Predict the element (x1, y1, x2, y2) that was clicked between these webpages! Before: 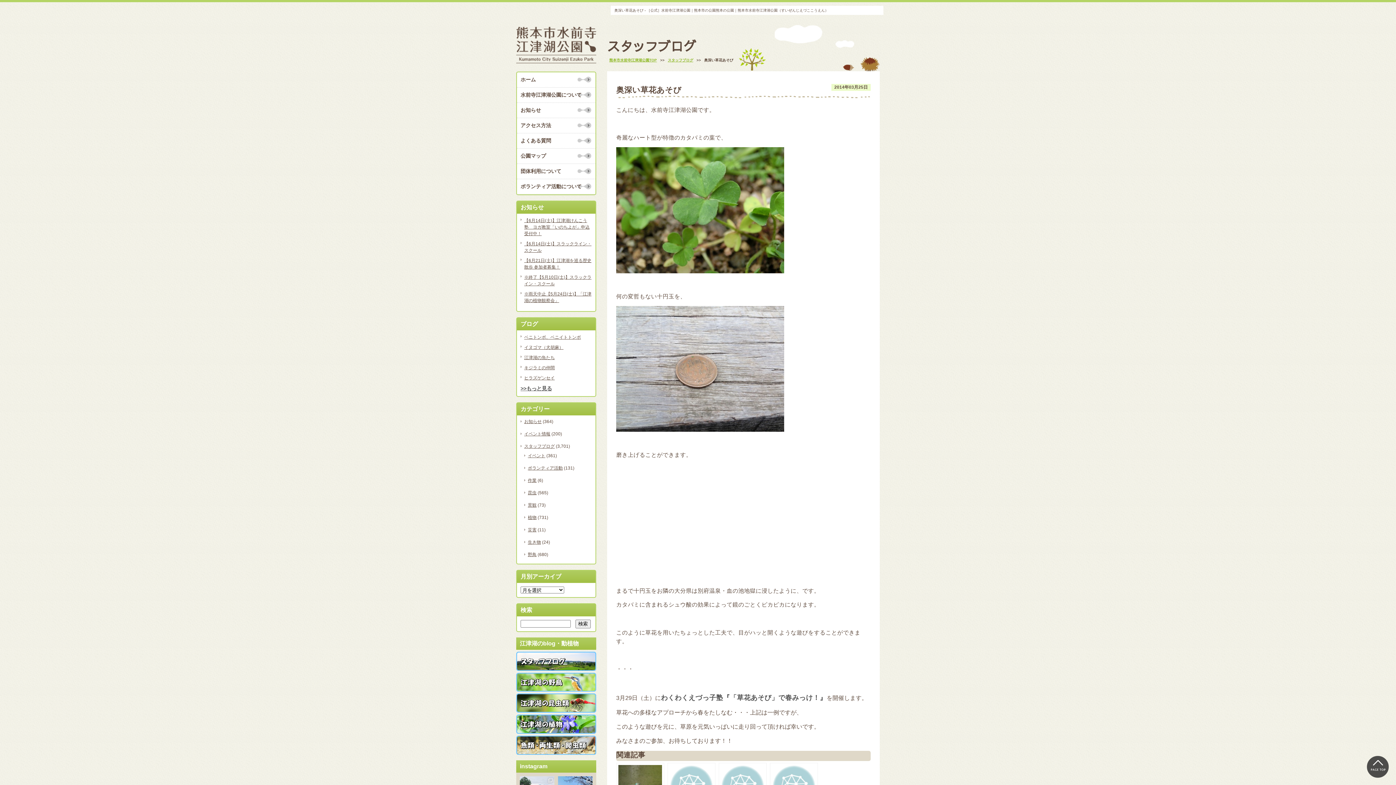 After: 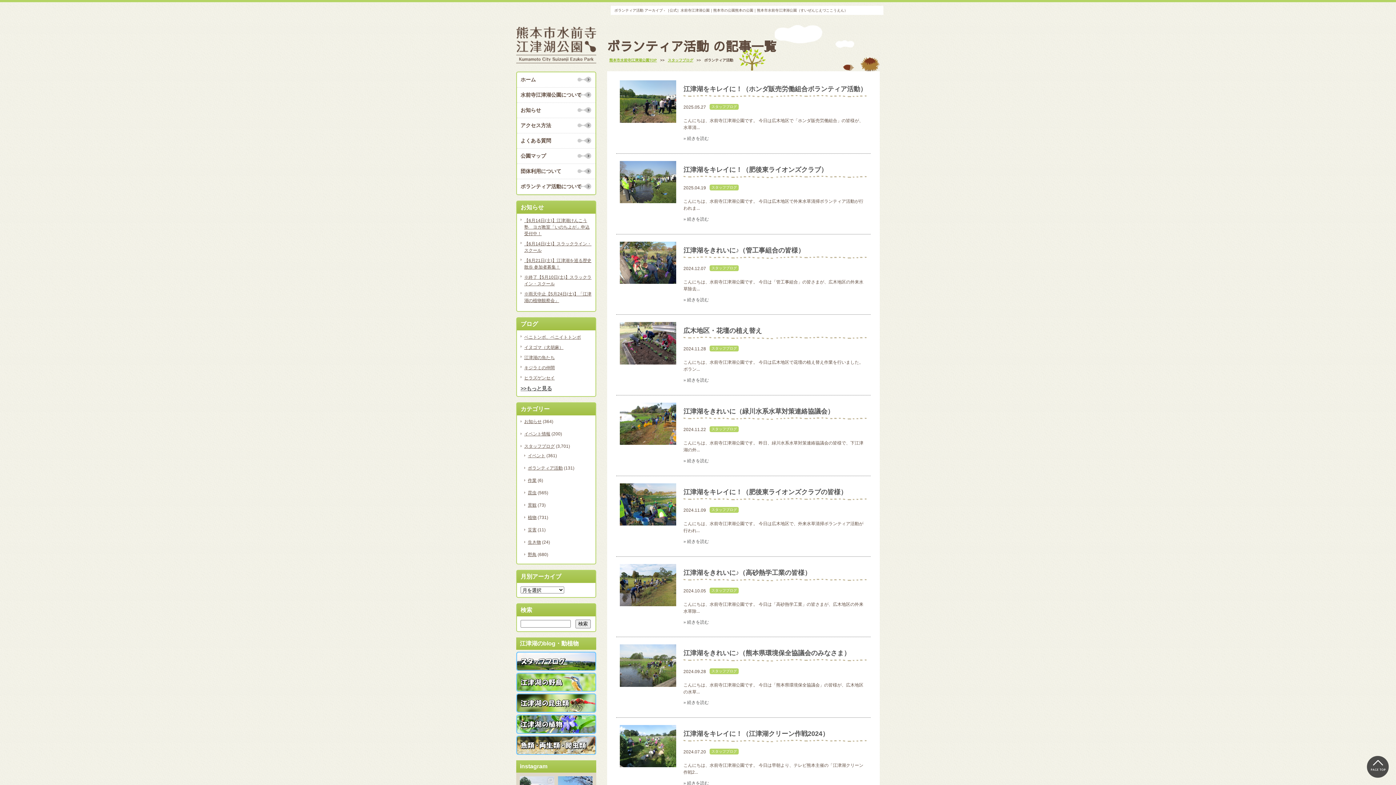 Action: label: ボランティア活動 bbox: (524, 465, 562, 470)